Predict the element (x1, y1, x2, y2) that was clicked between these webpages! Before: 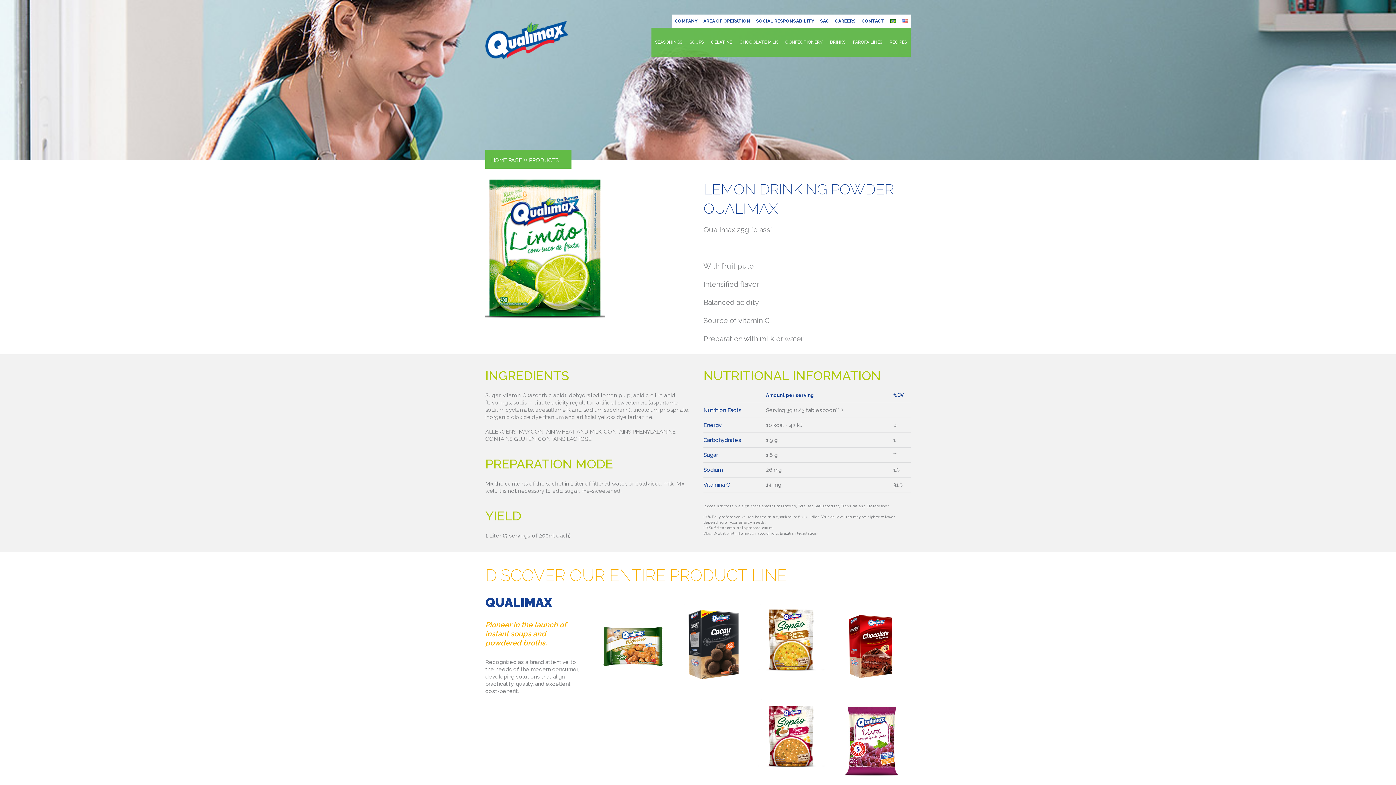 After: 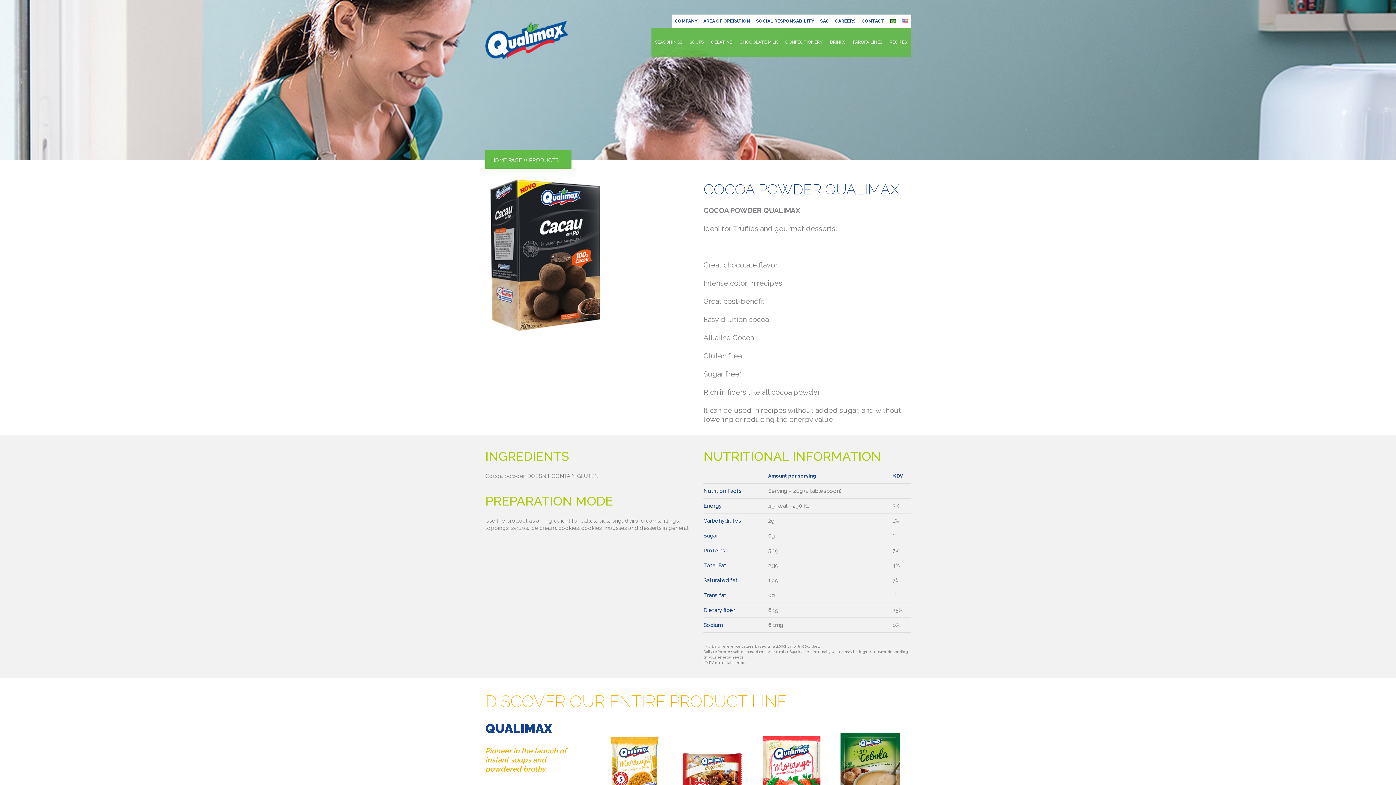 Action: bbox: (679, 596, 747, 692)